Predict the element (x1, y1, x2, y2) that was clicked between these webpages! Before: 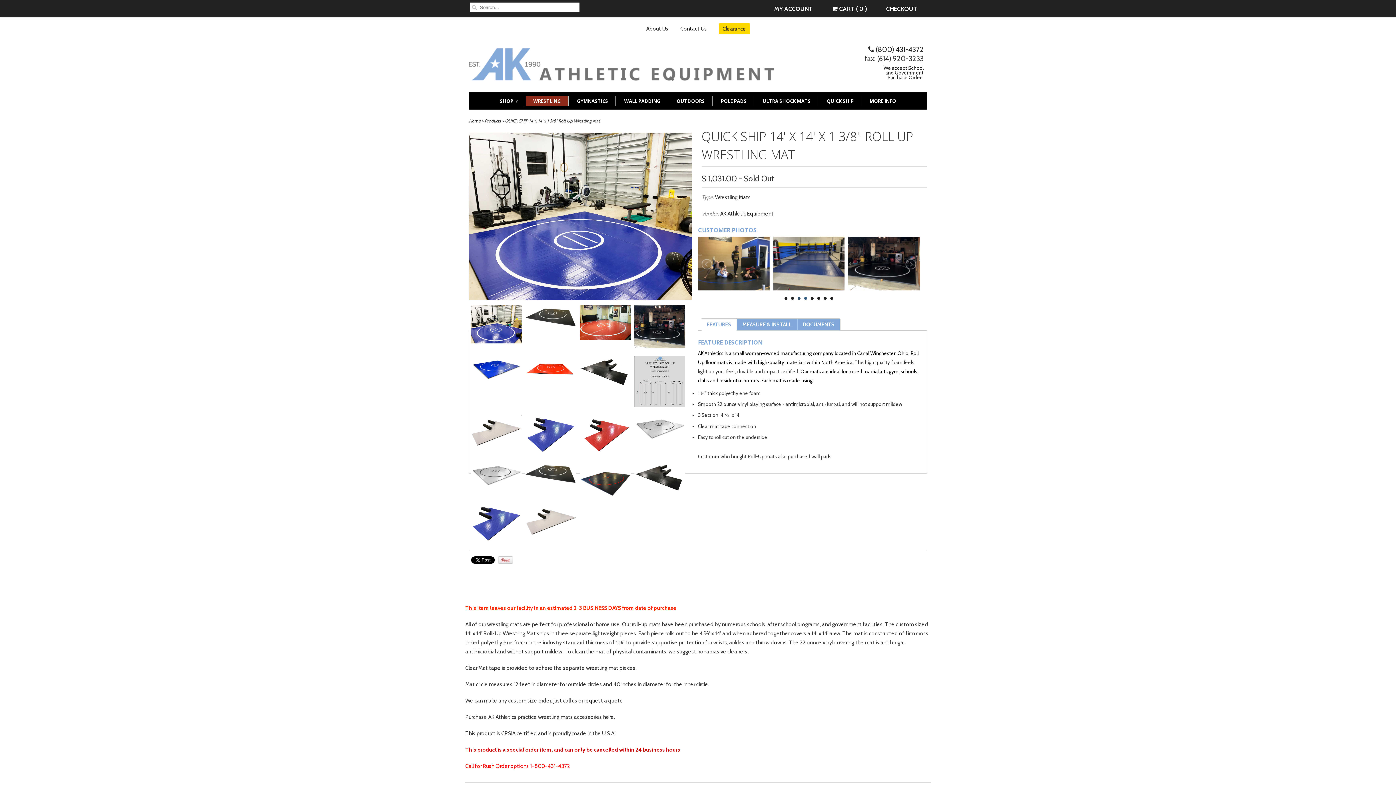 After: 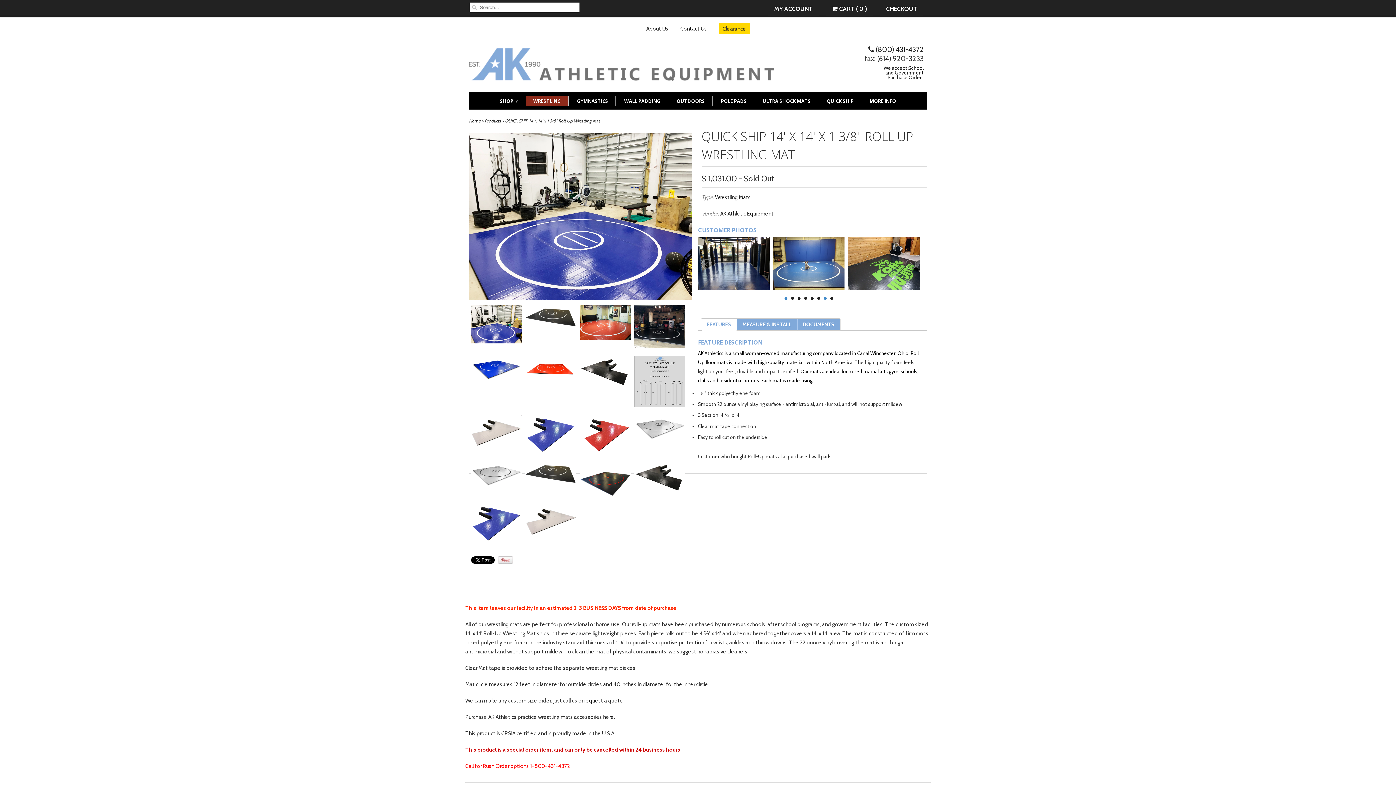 Action: label: 7 bbox: (823, 297, 826, 300)